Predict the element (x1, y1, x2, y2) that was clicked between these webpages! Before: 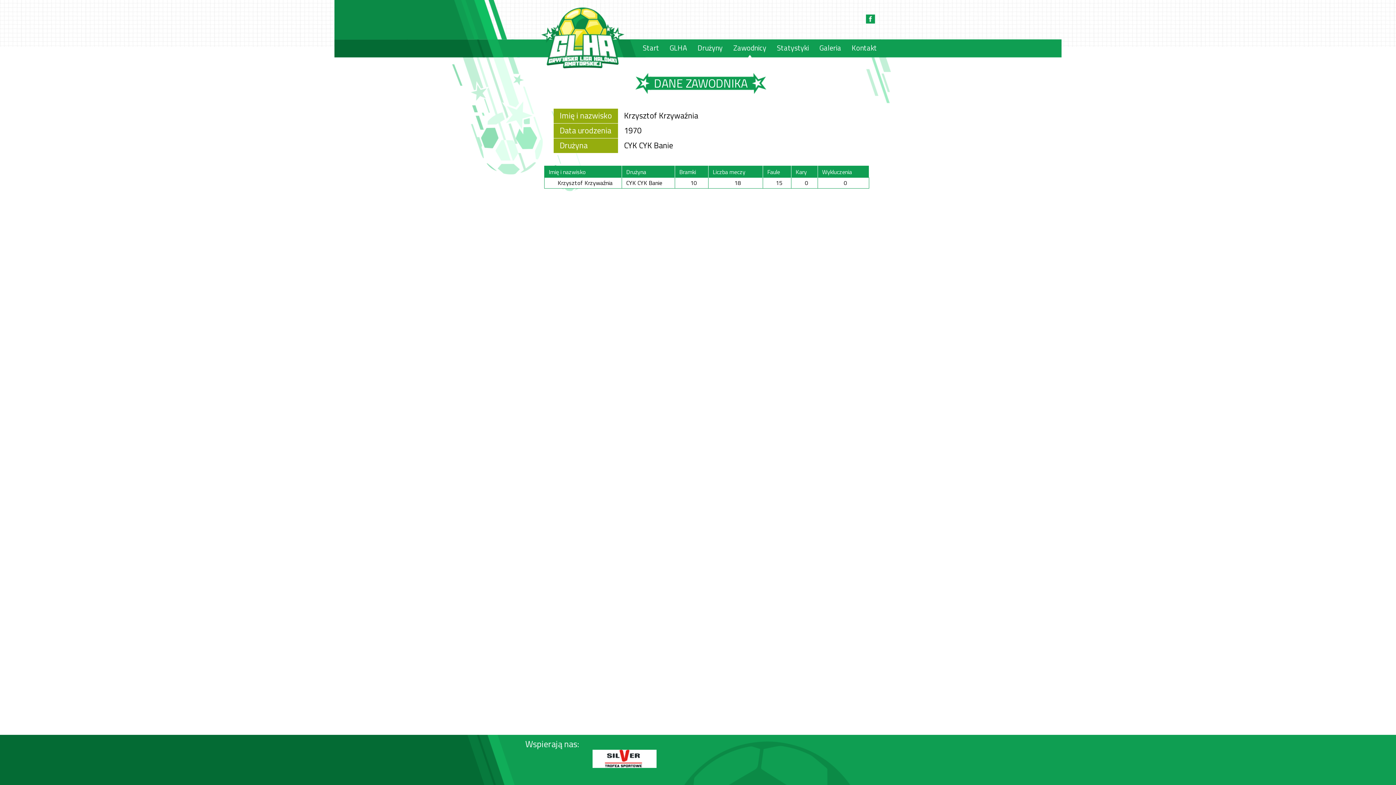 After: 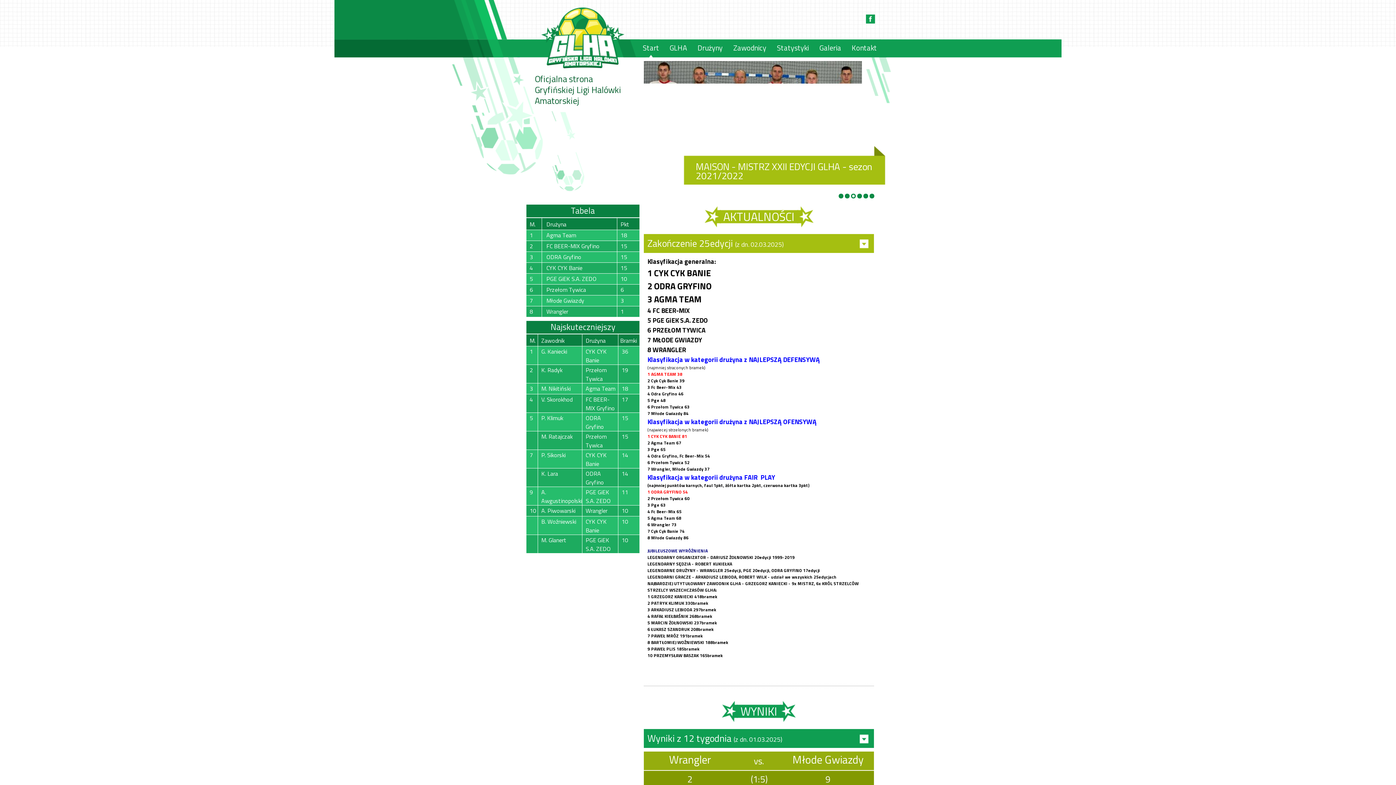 Action: bbox: (777, 38, 809, 57) label: Statystyki